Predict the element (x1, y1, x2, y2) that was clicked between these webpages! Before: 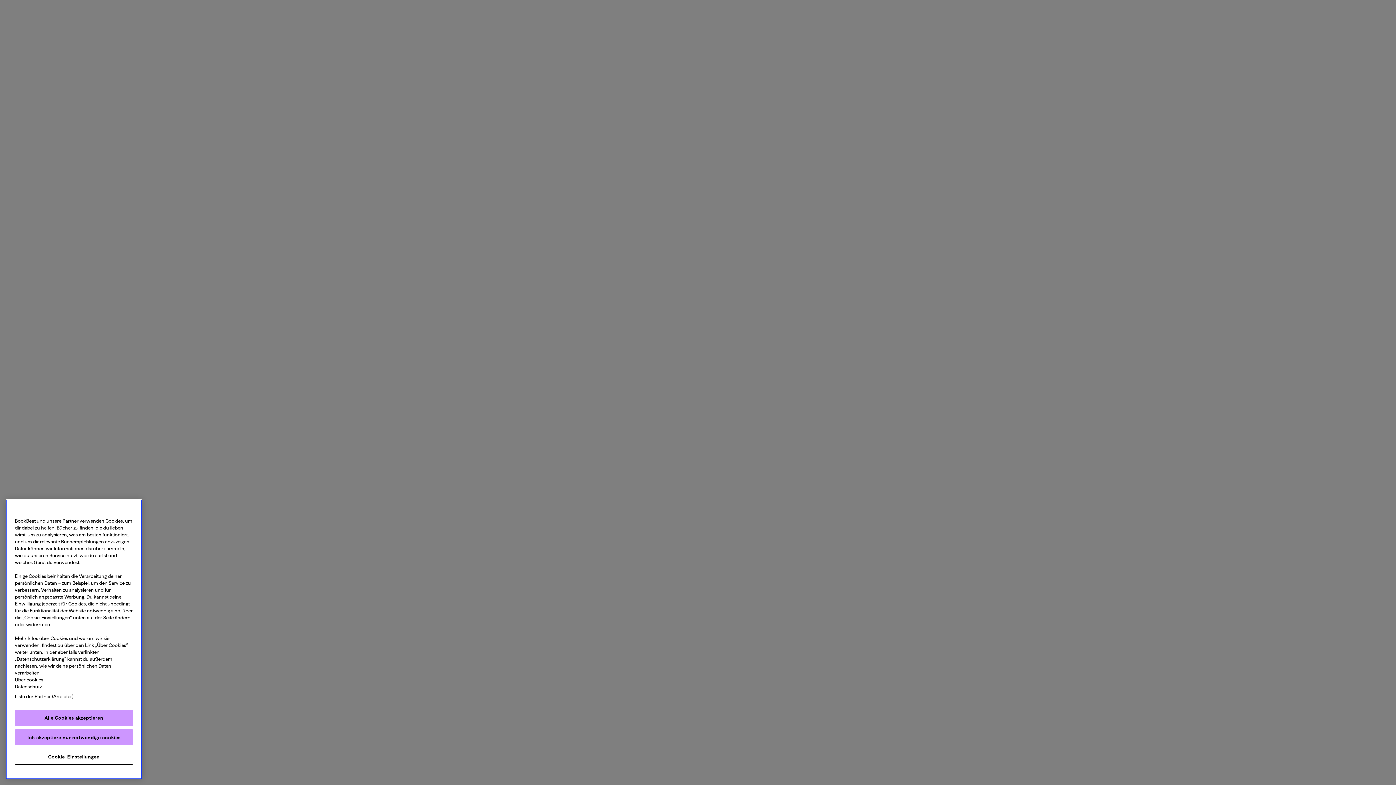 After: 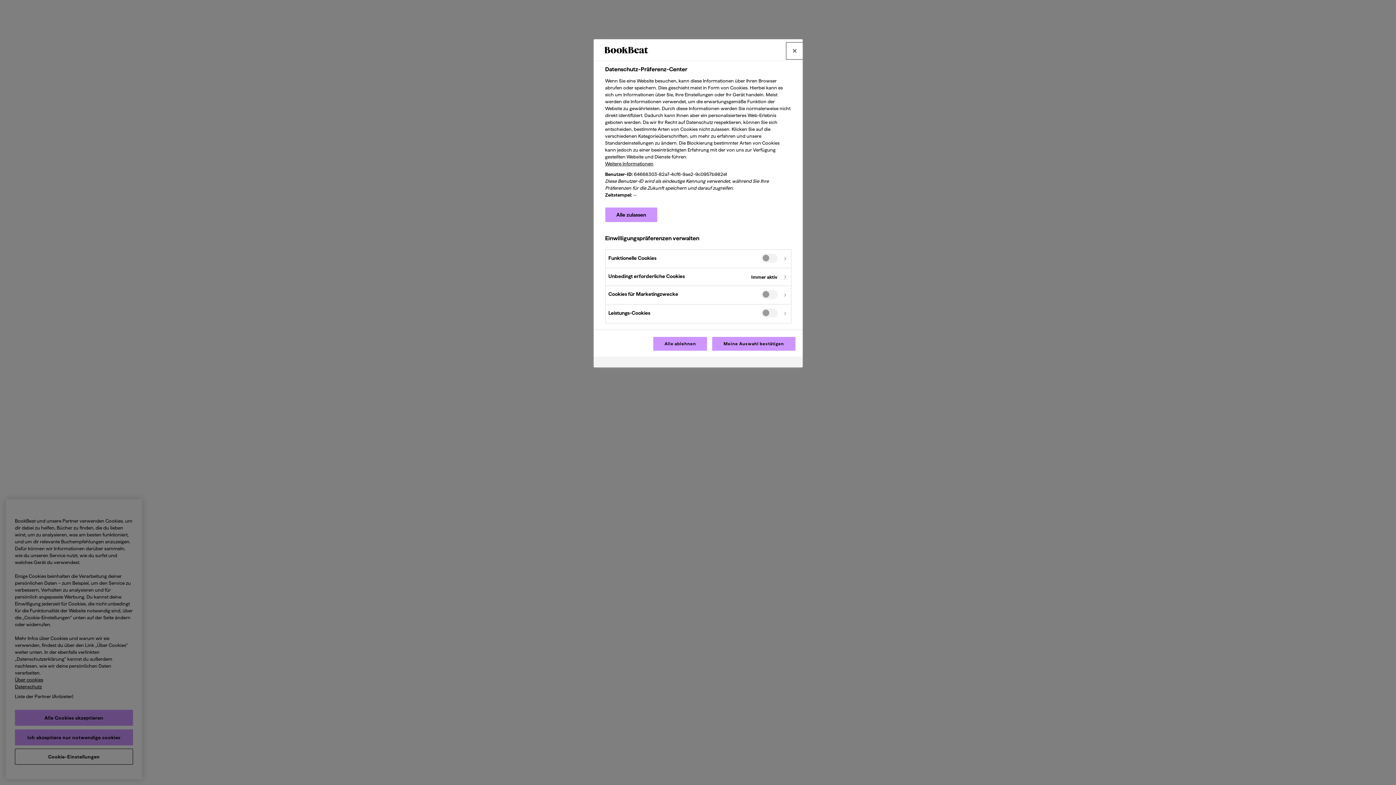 Action: label: Cookie-Einstellungen bbox: (14, 749, 133, 765)